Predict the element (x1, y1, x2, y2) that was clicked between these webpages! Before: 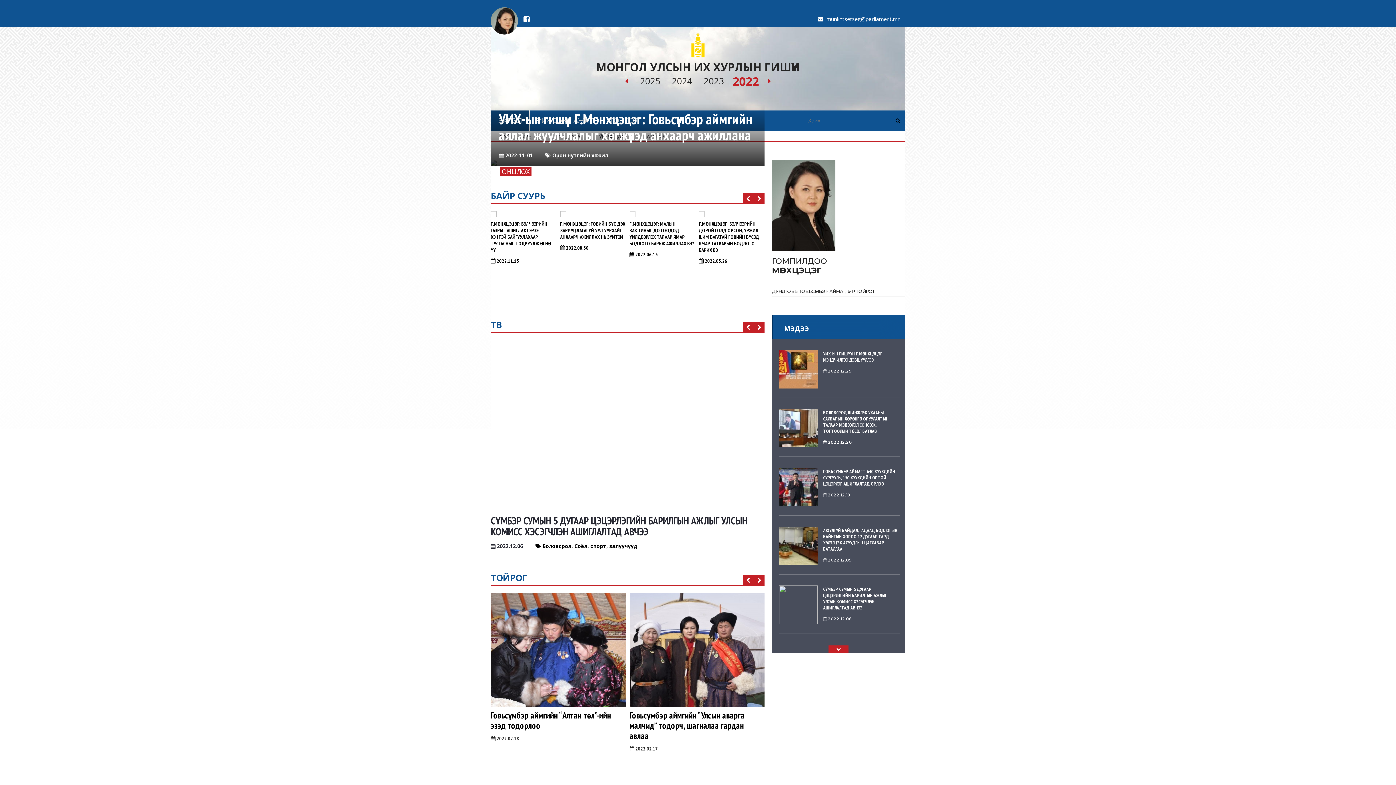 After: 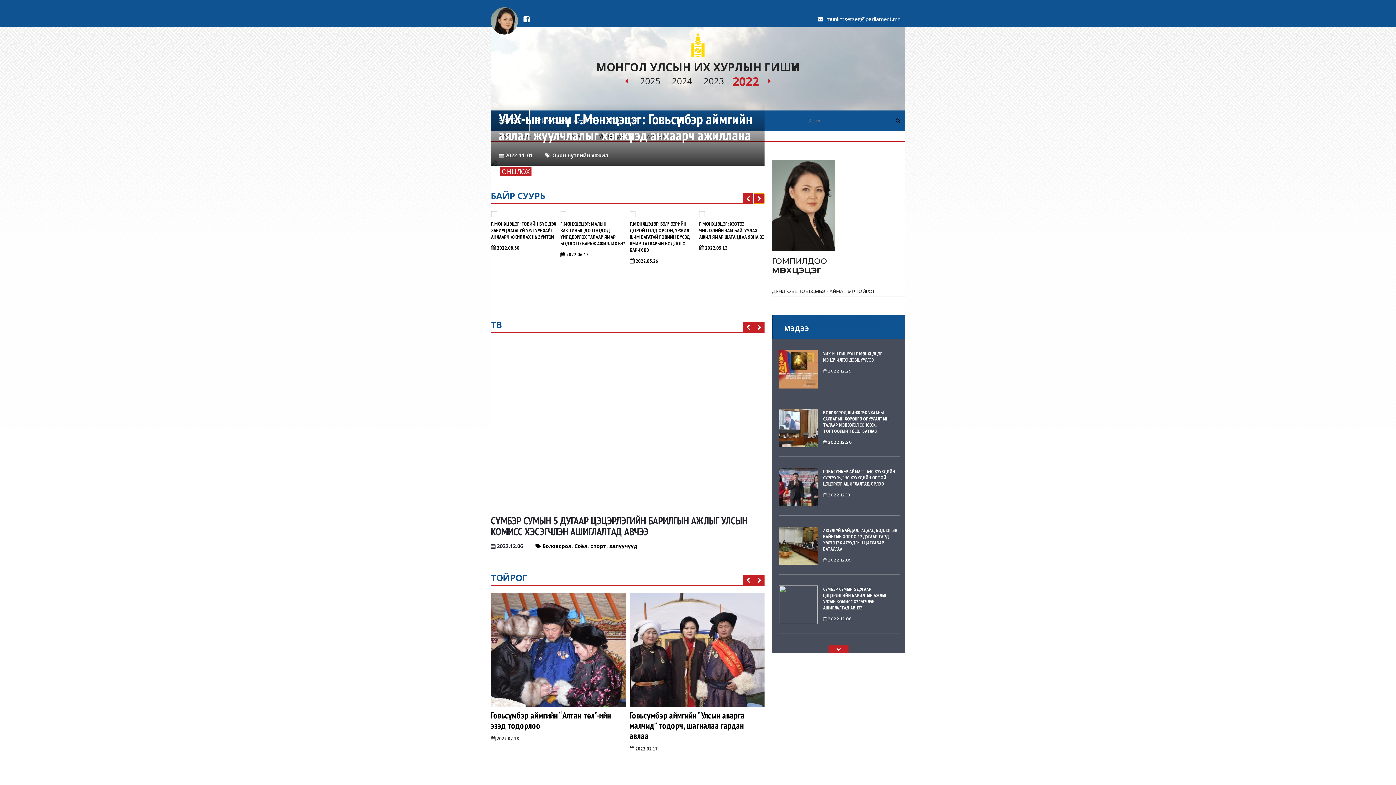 Action: bbox: (753, 193, 764, 204)